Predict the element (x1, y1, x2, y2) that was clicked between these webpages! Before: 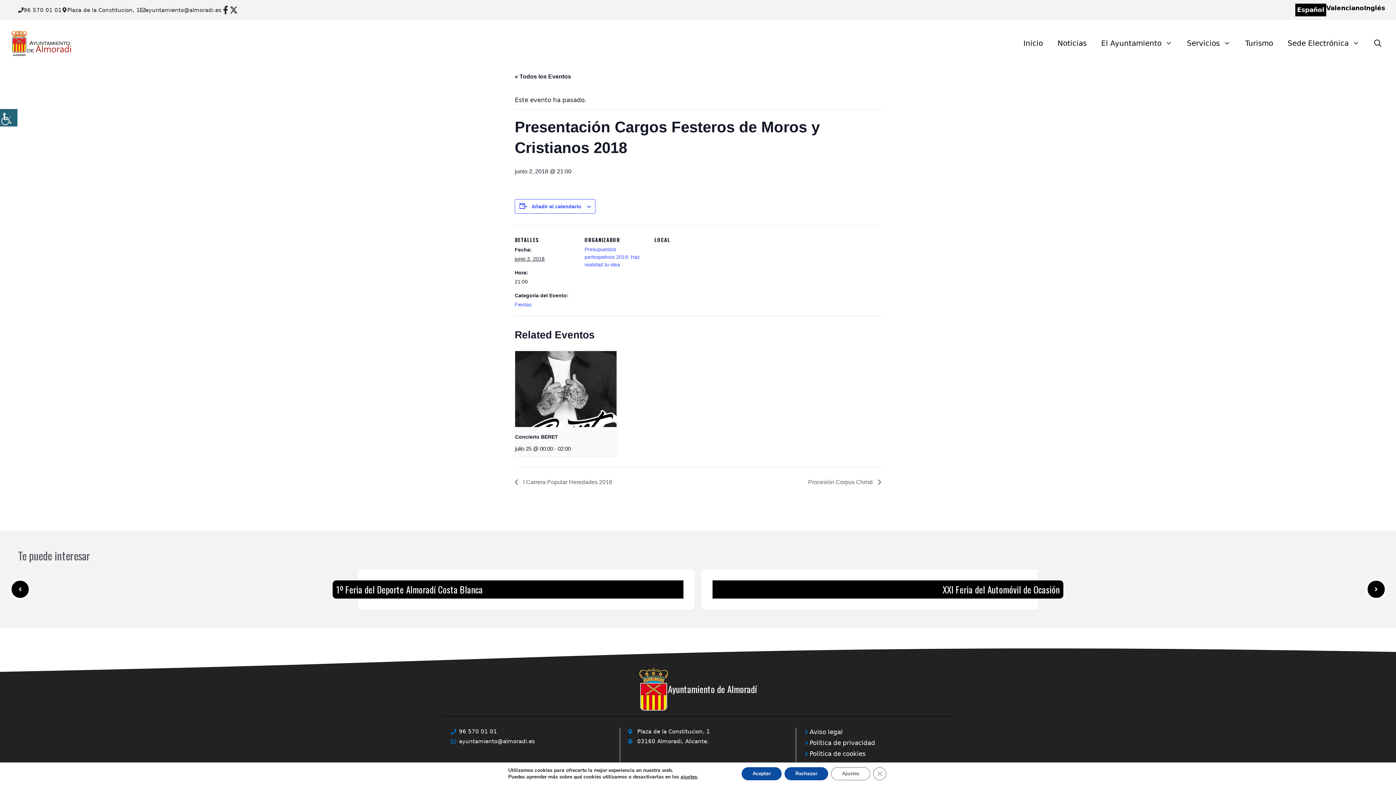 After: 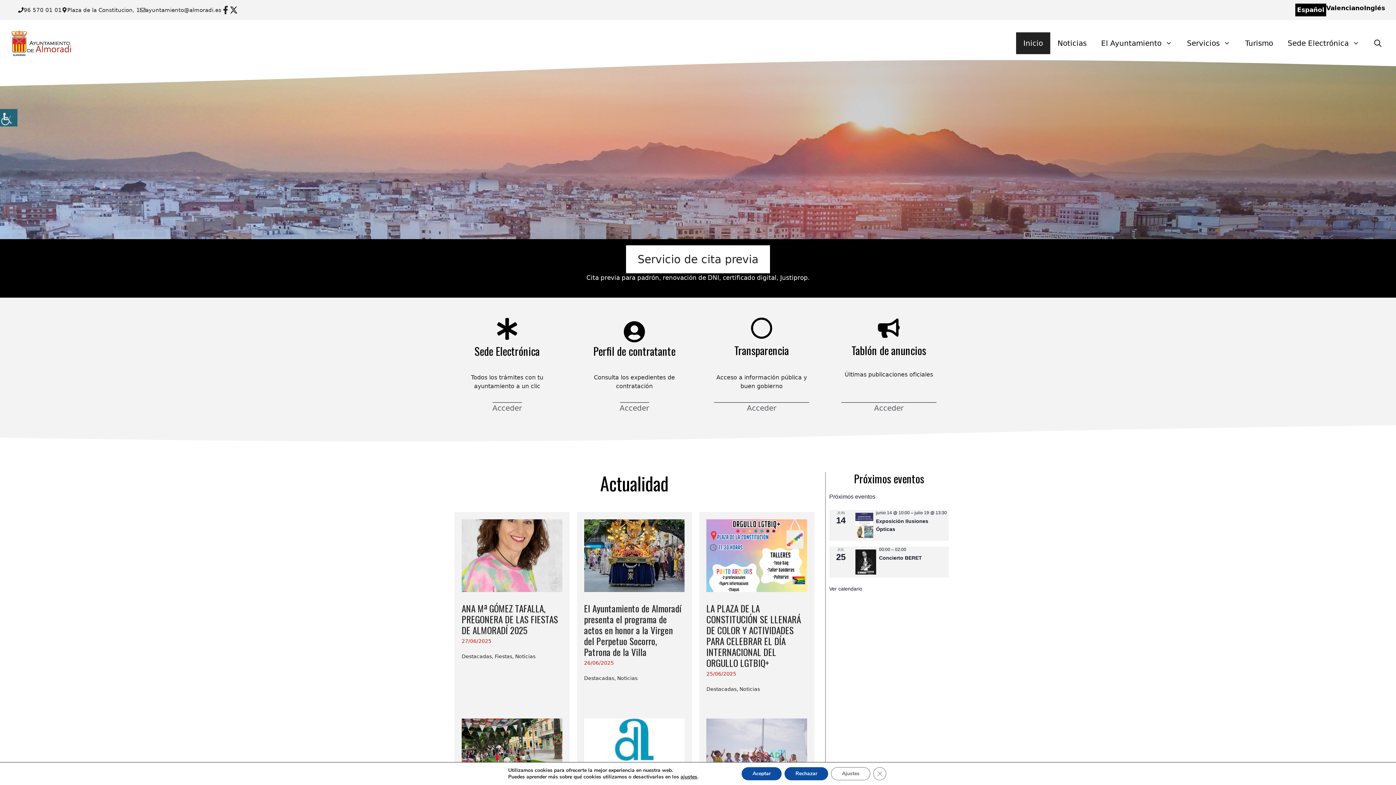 Action: bbox: (7, 39, 72, 46)